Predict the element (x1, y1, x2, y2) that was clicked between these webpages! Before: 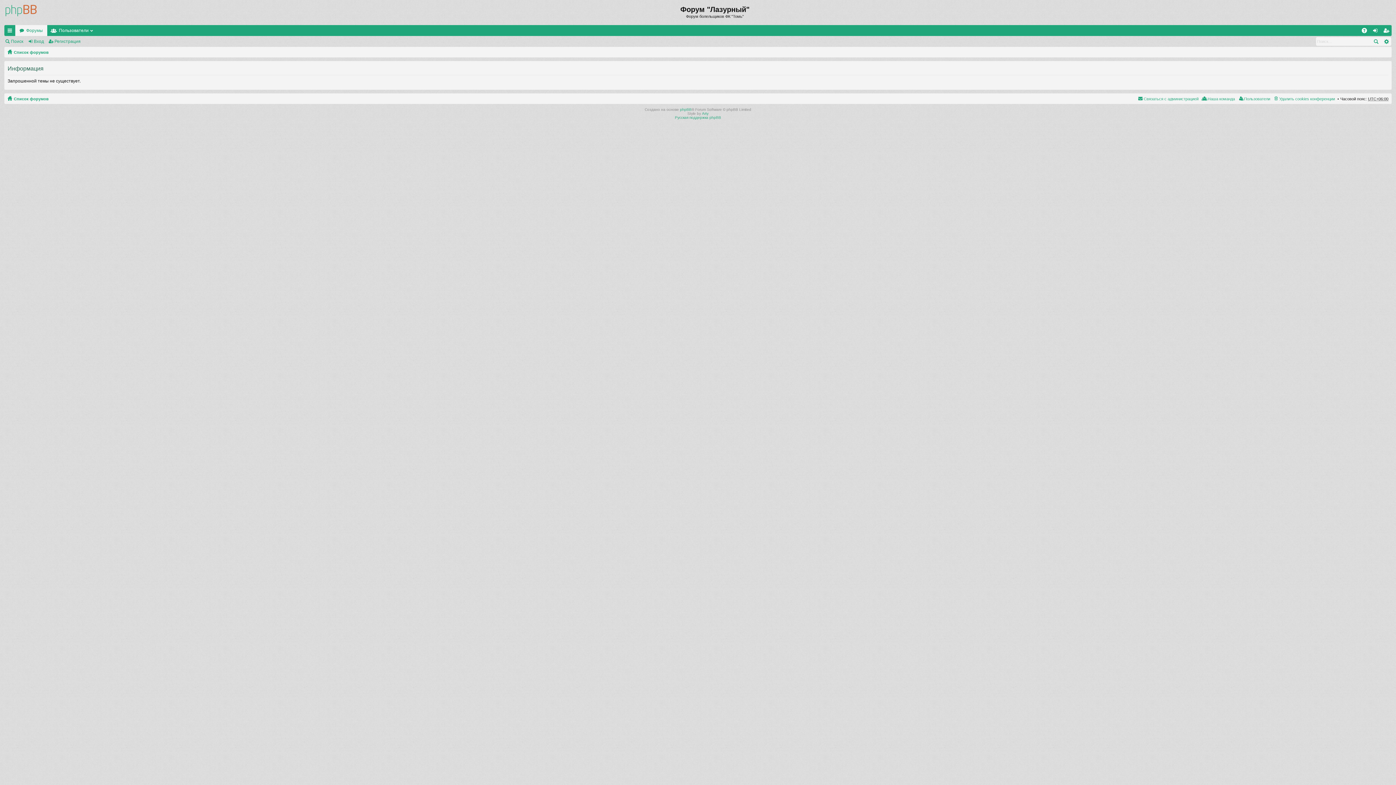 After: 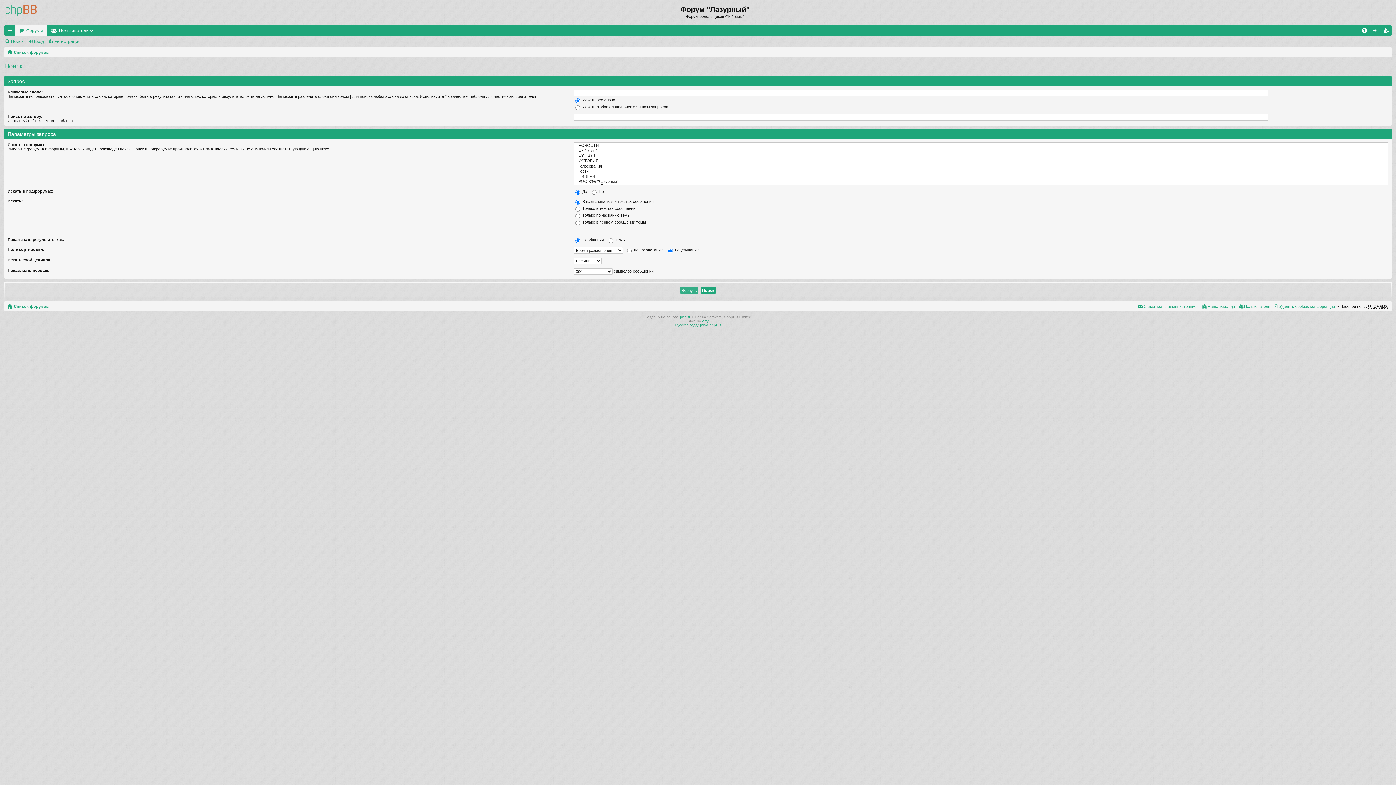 Action: label: Поиск bbox: (4, 36, 26, 46)